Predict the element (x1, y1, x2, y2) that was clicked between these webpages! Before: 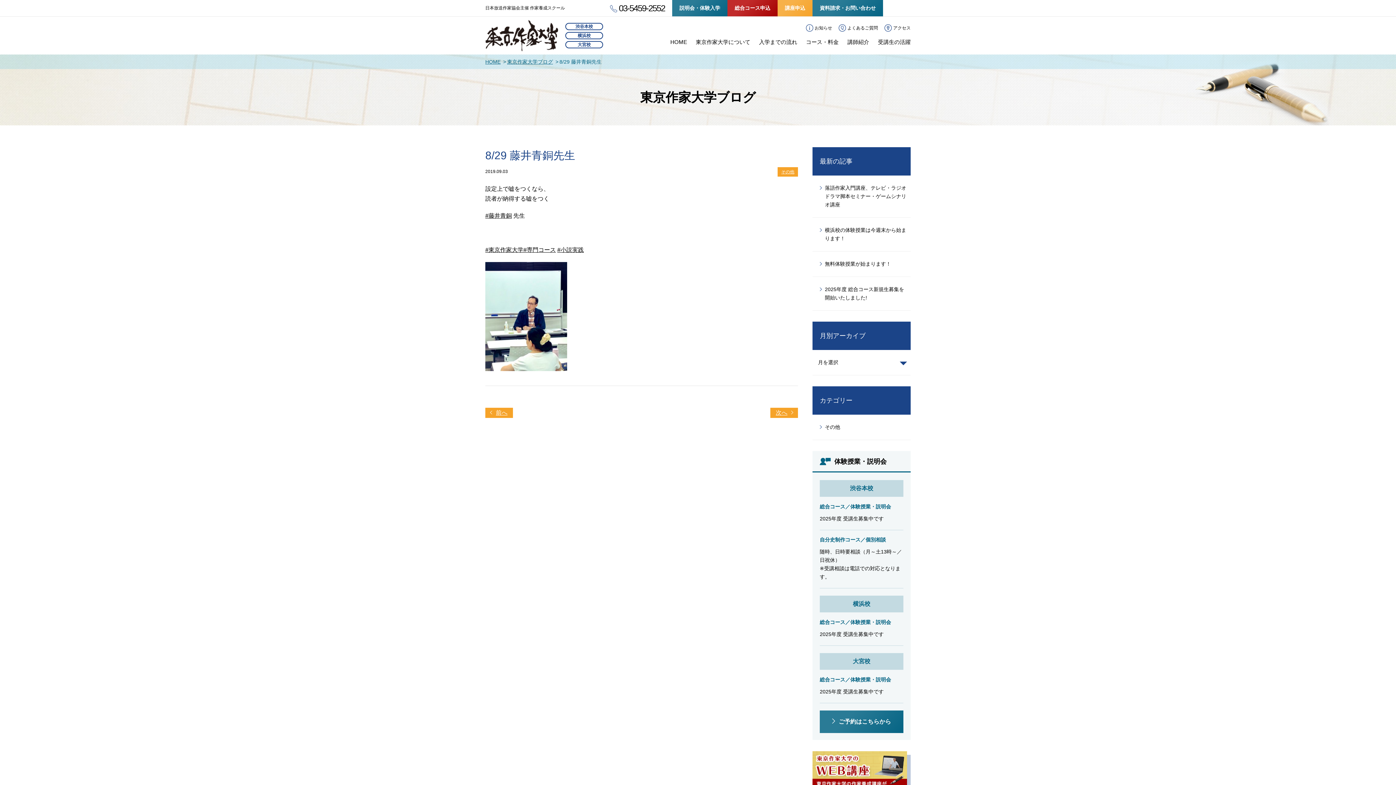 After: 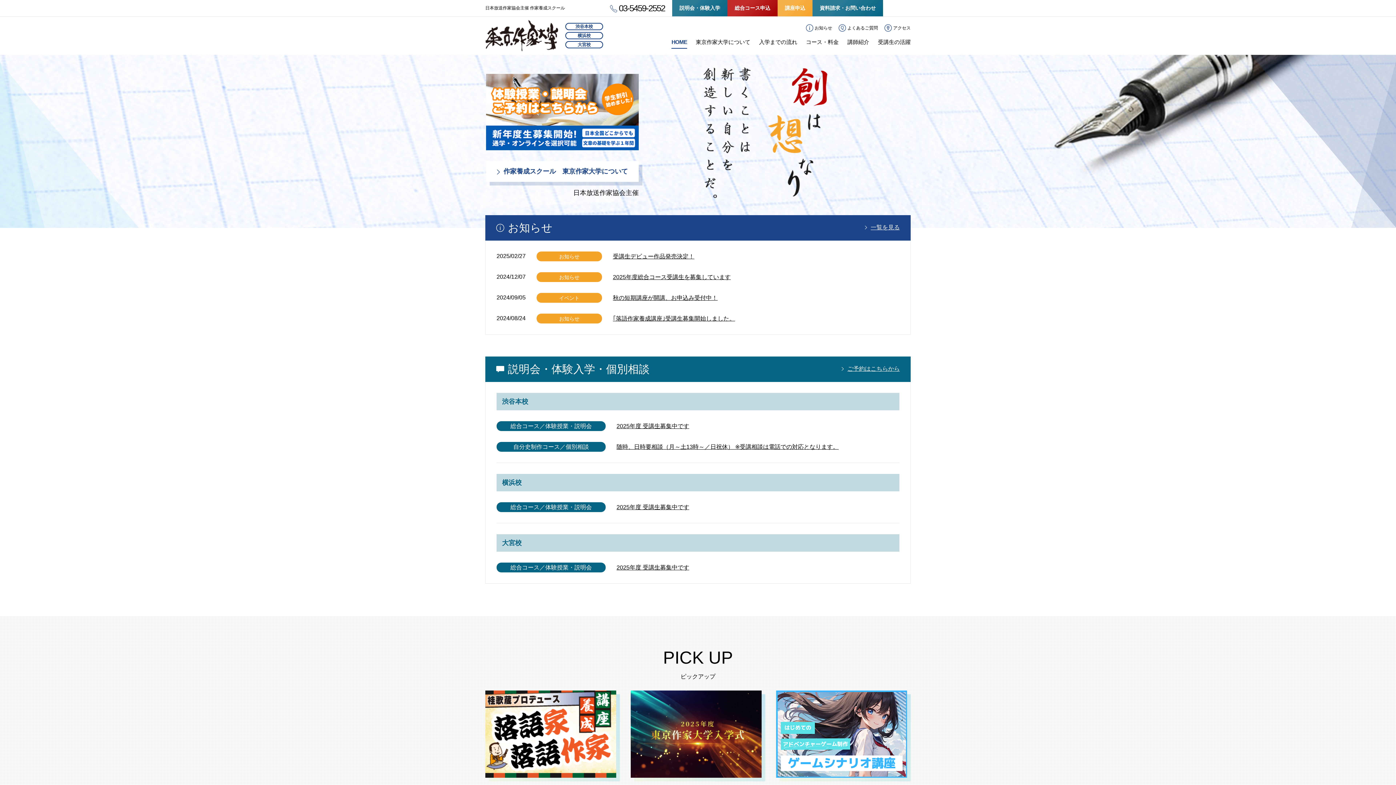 Action: label: HOME bbox: (670, 38, 687, 45)